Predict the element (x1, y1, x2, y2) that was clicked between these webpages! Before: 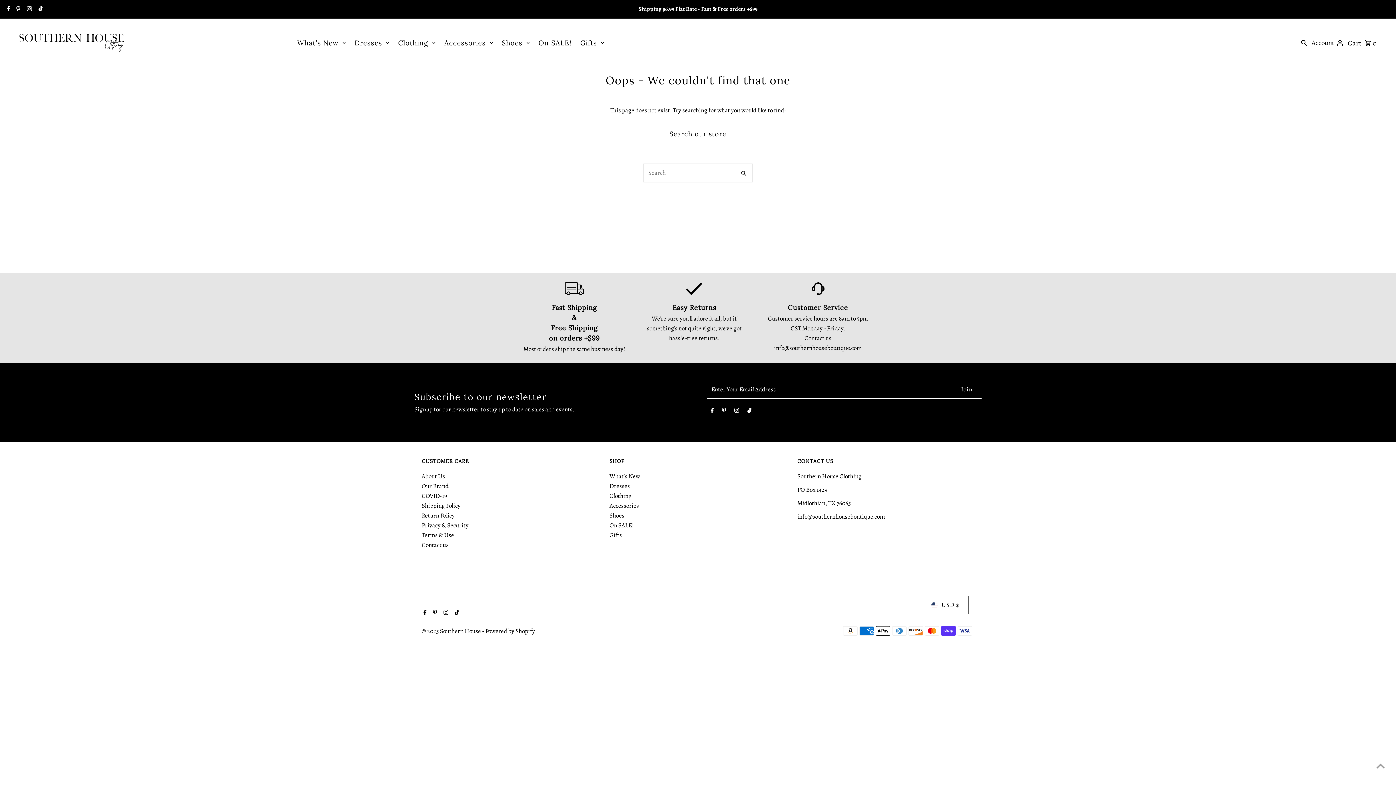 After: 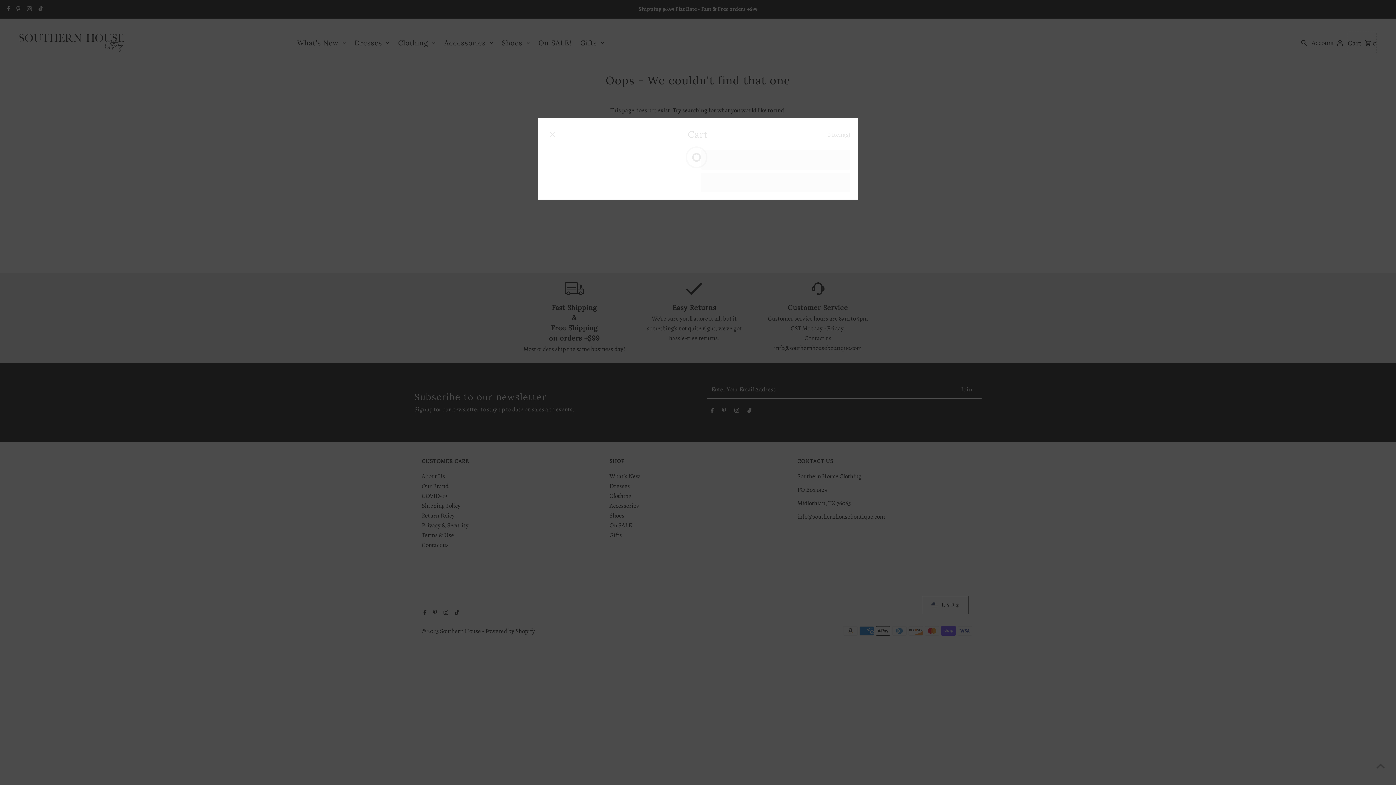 Action: label: Cart  0 bbox: (1346, 31, 1378, 53)